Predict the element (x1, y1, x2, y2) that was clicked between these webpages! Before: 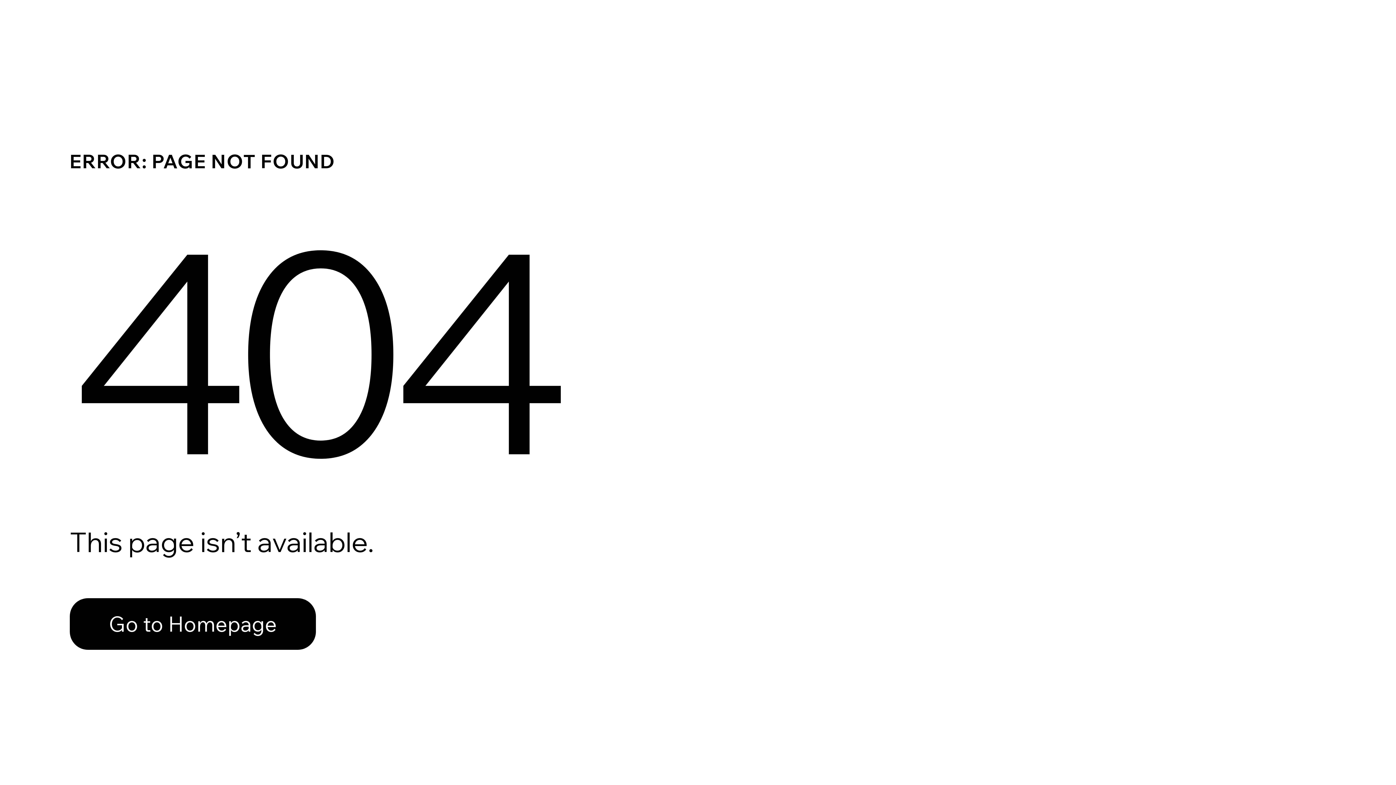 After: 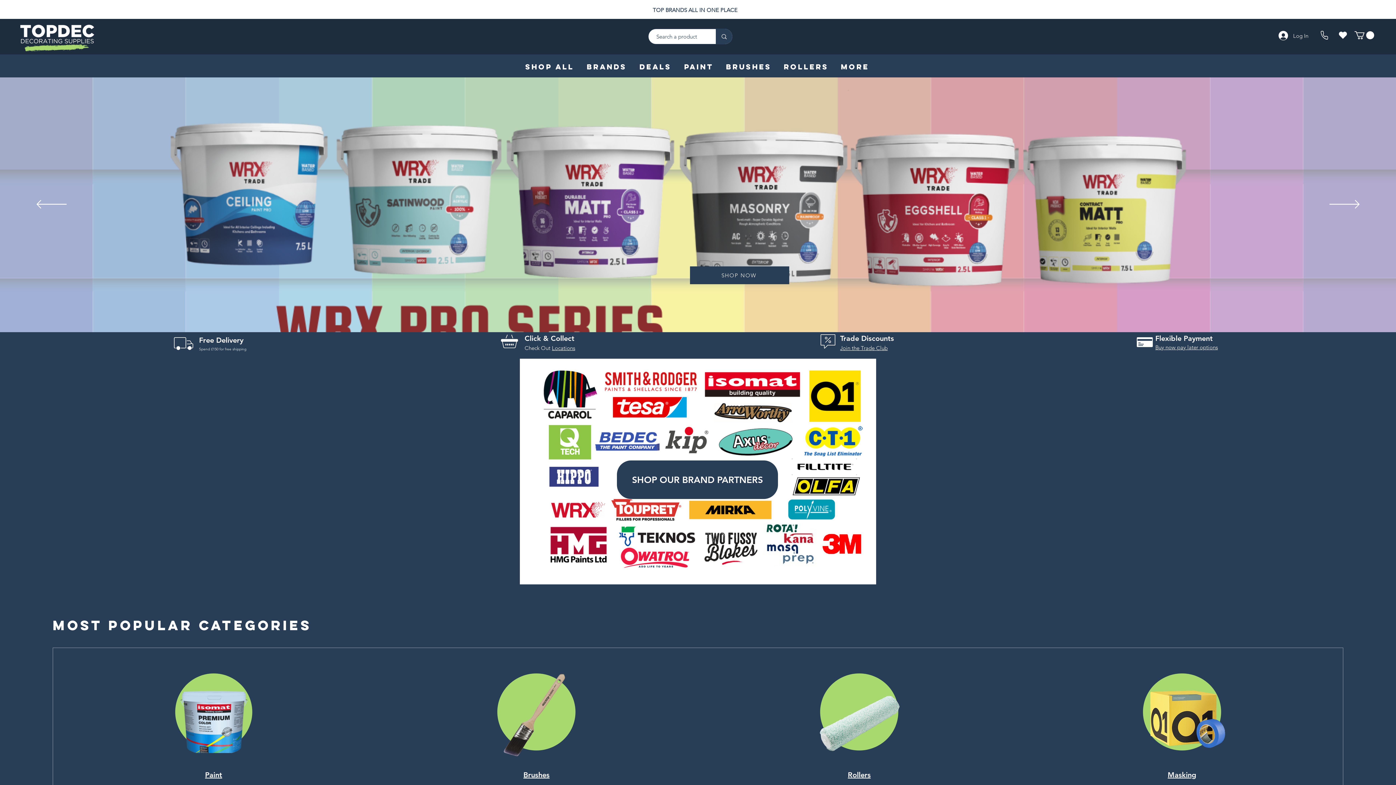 Action: label: Go to Homepage bbox: (69, 582, 768, 659)